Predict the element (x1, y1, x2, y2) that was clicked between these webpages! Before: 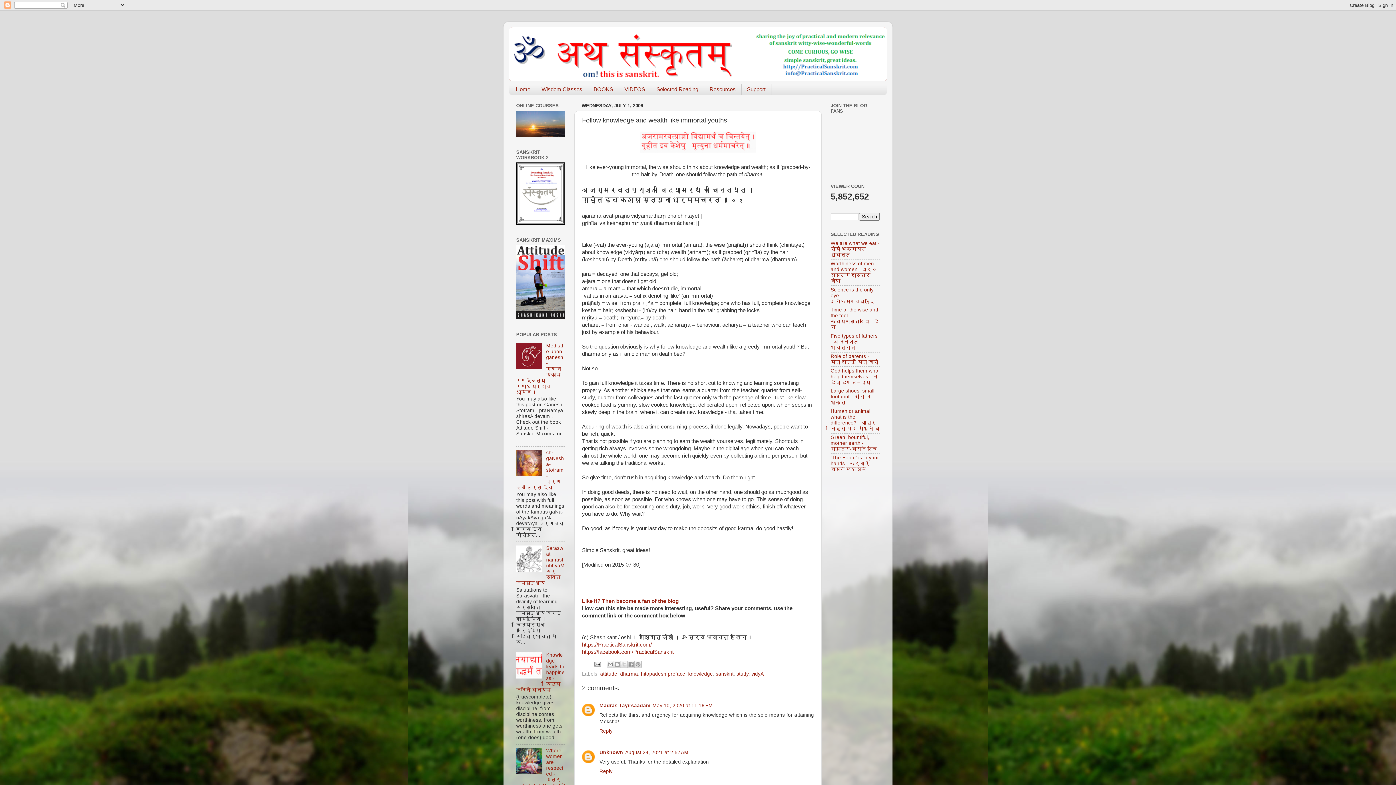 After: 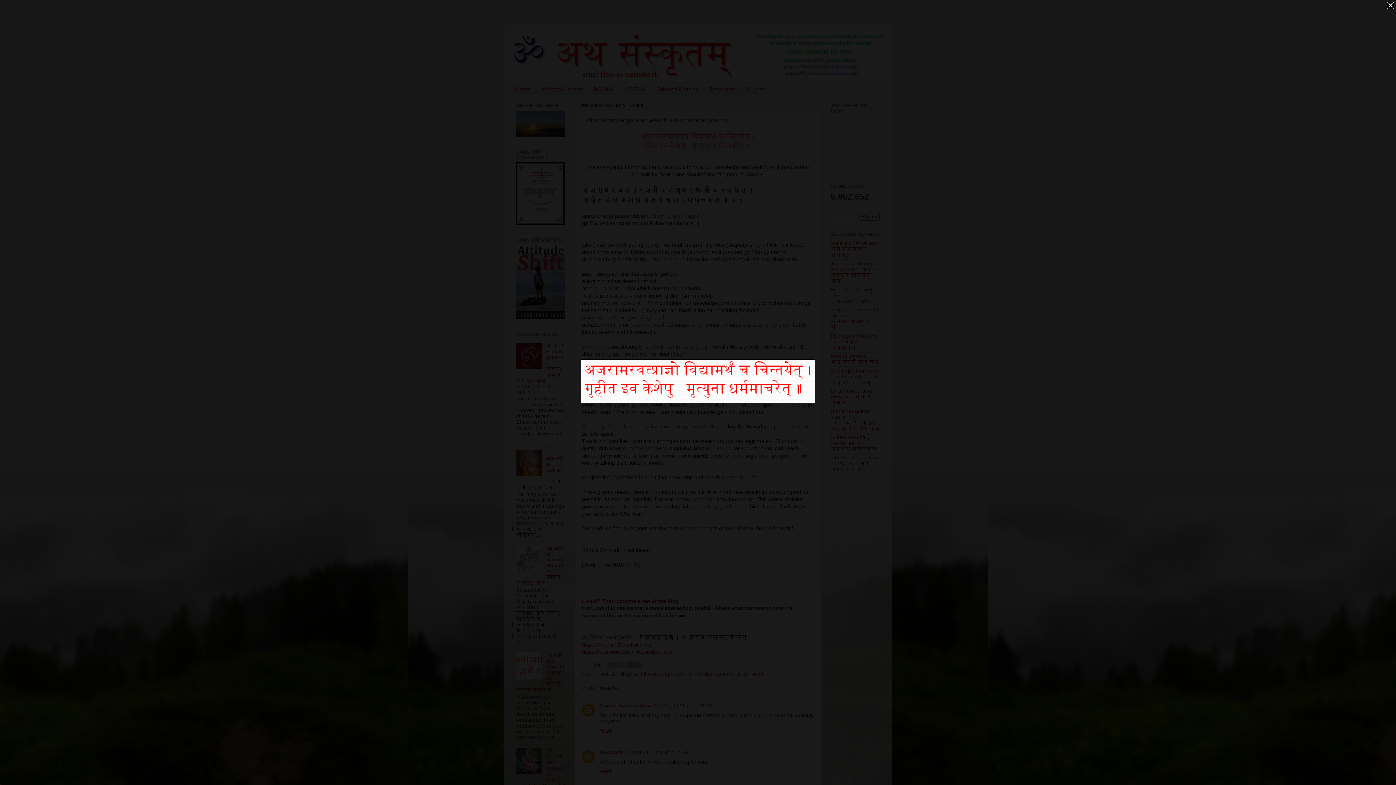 Action: bbox: (582, 131, 814, 152)